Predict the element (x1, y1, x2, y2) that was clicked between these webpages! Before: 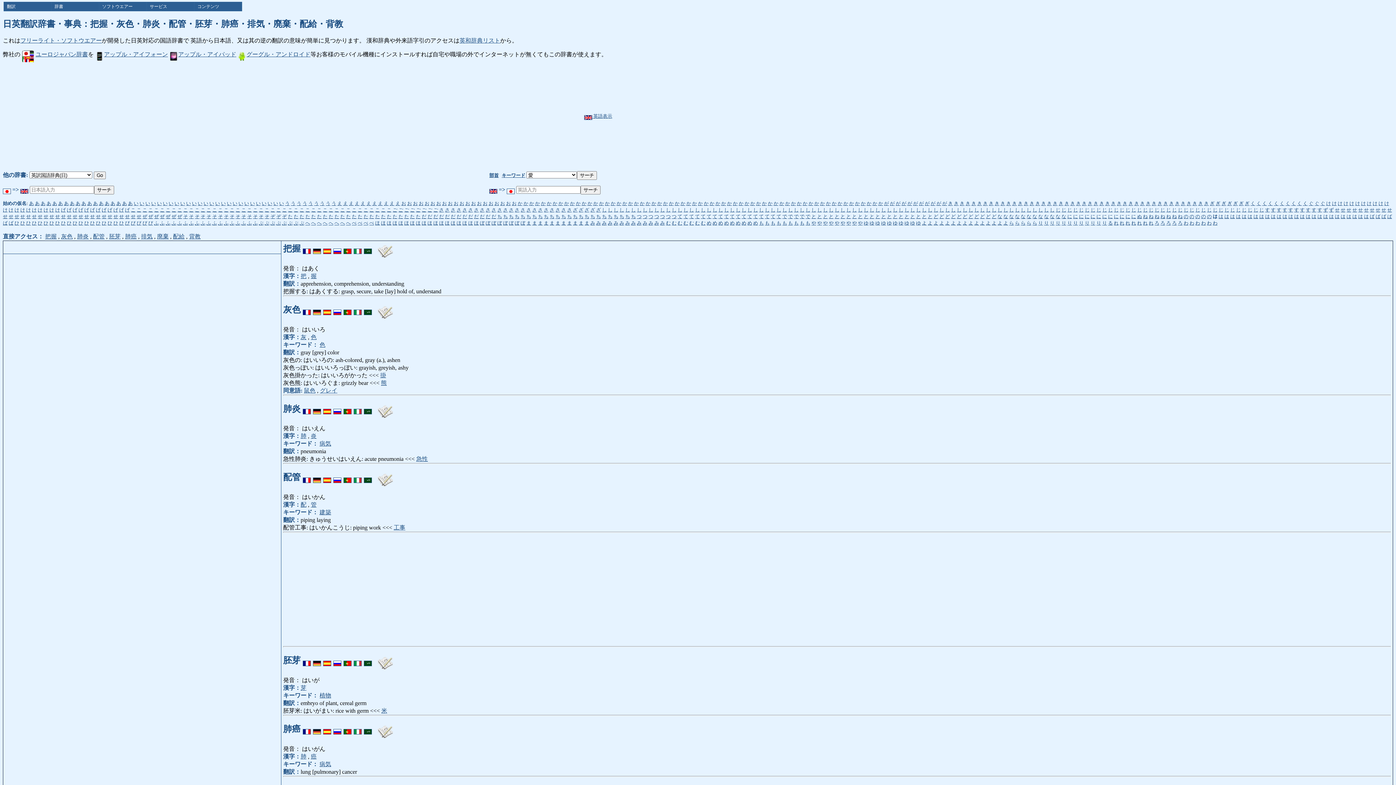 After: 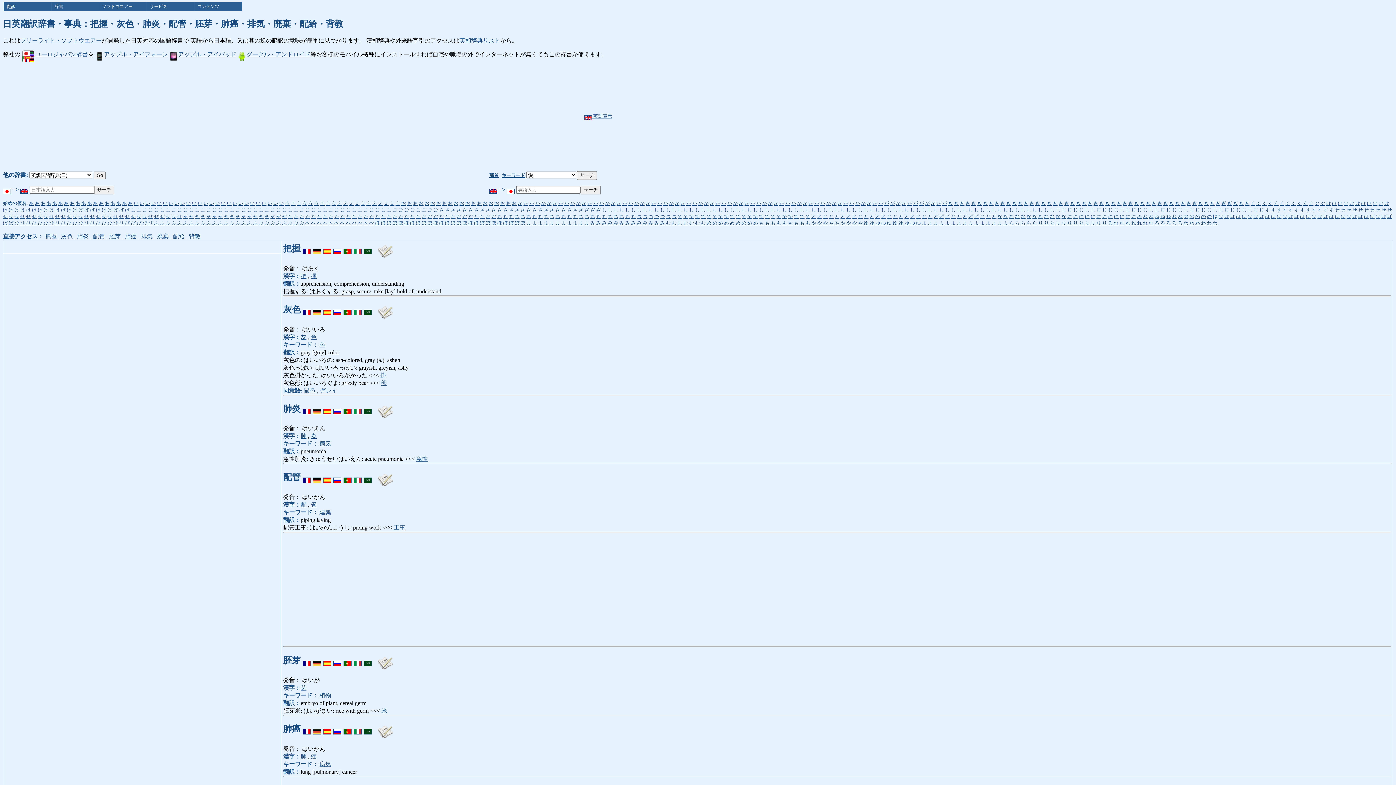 Action: bbox: (283, 404, 302, 413) label: 肺炎 